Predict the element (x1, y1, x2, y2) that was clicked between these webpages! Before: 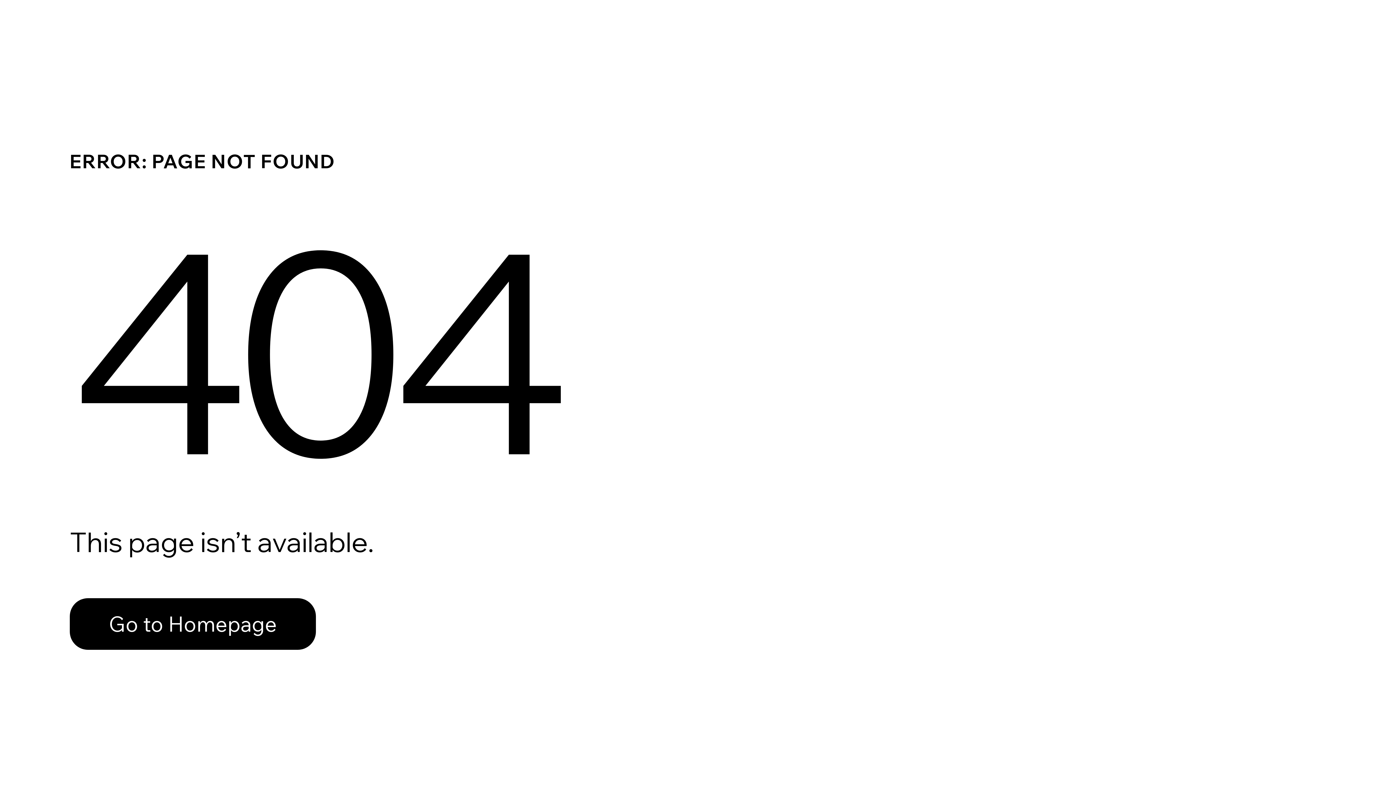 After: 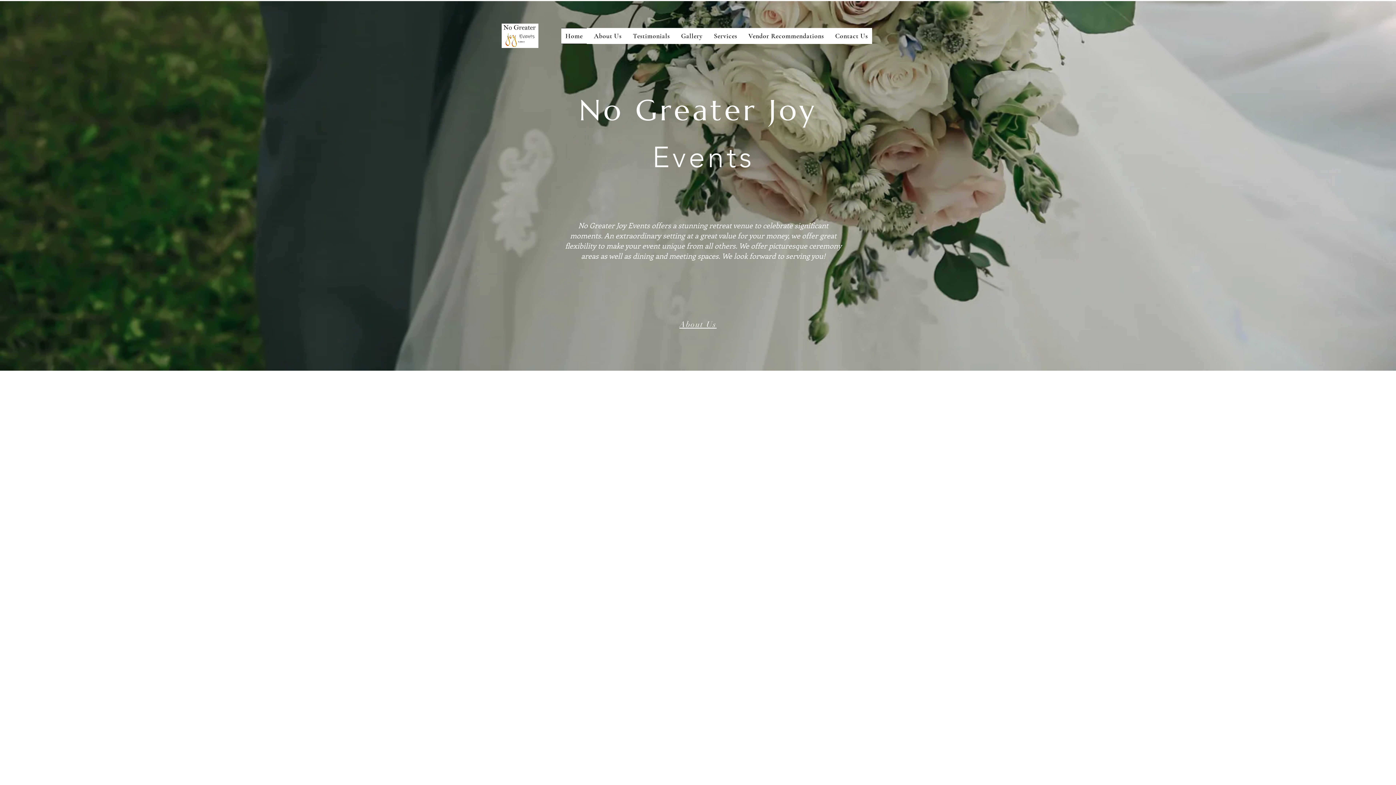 Action: label: Go to Homepage bbox: (69, 598, 316, 650)